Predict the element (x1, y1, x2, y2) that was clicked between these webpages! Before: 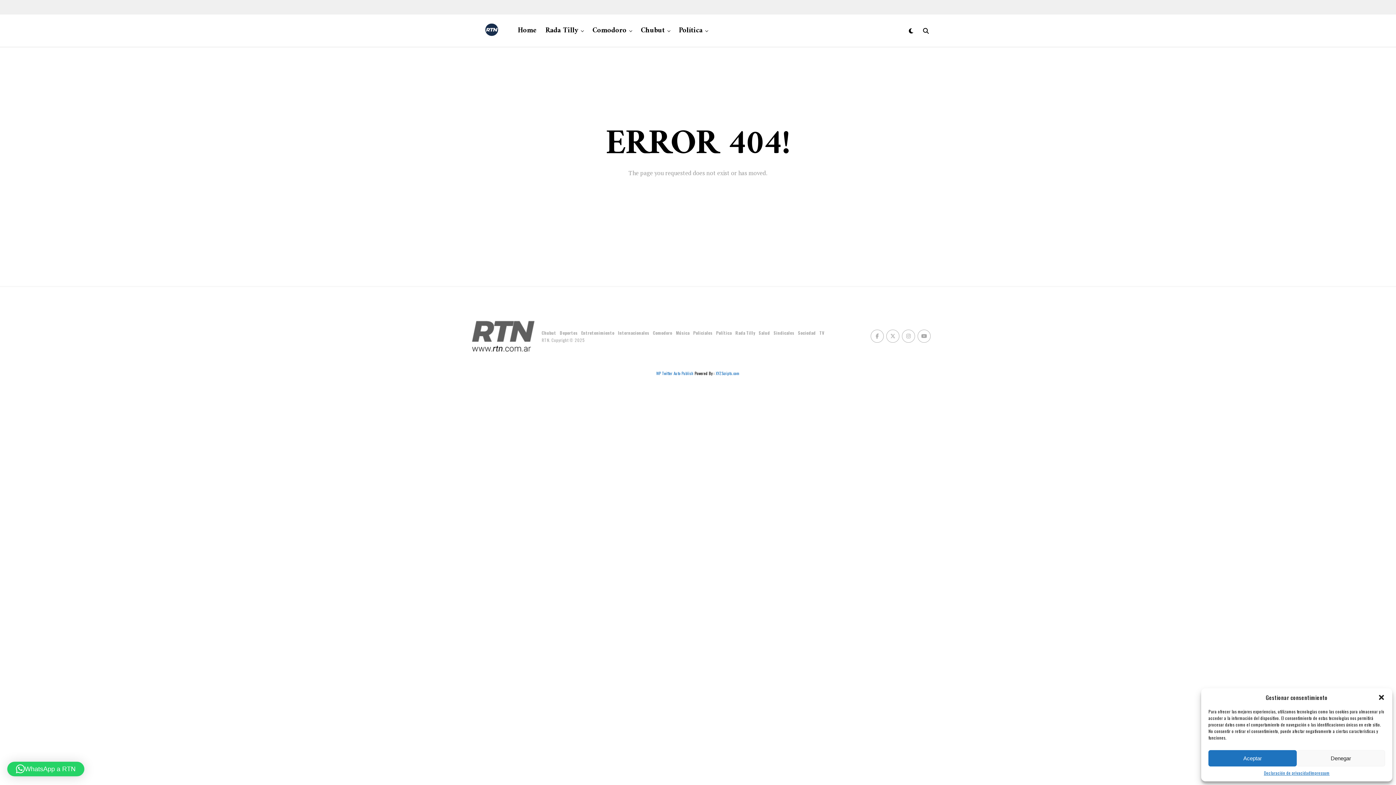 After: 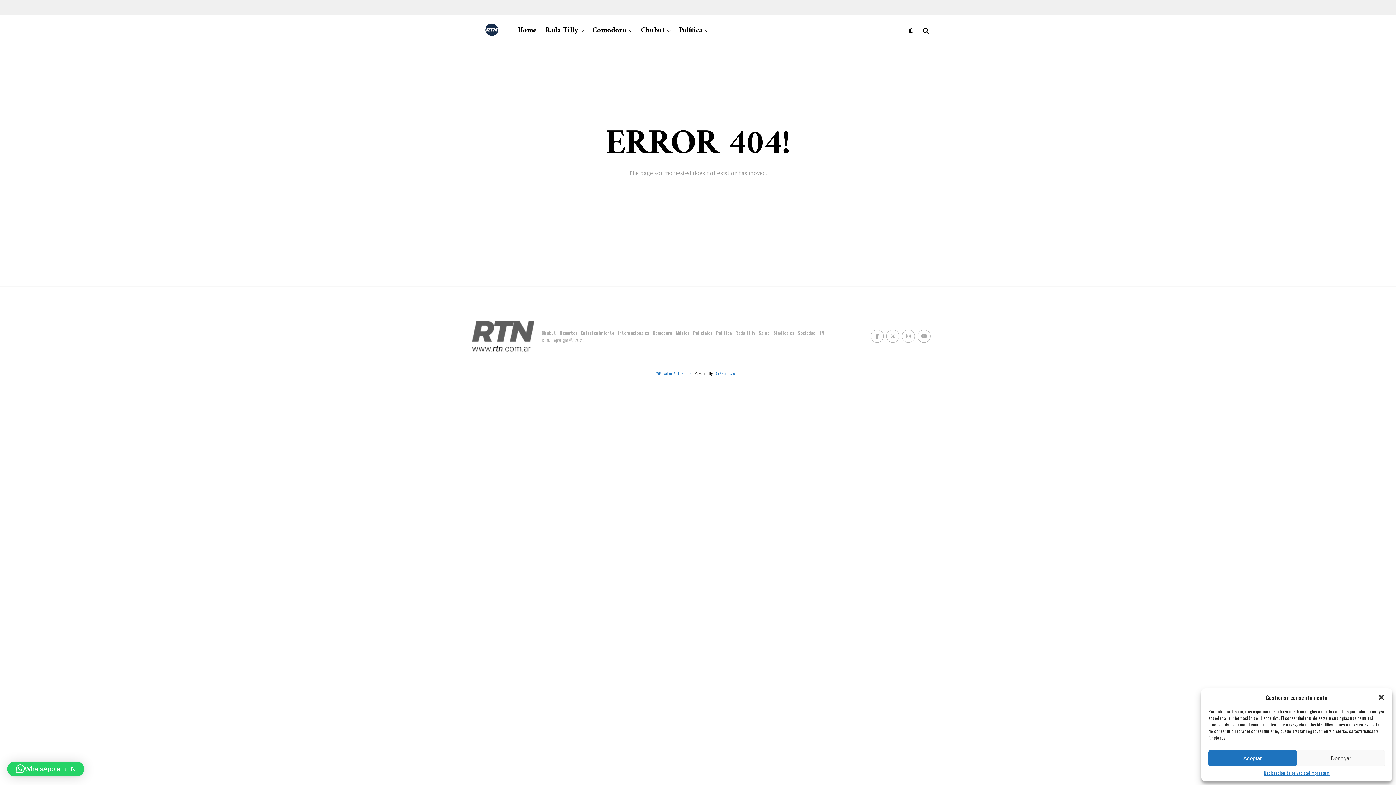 Action: bbox: (902, 329, 915, 342)